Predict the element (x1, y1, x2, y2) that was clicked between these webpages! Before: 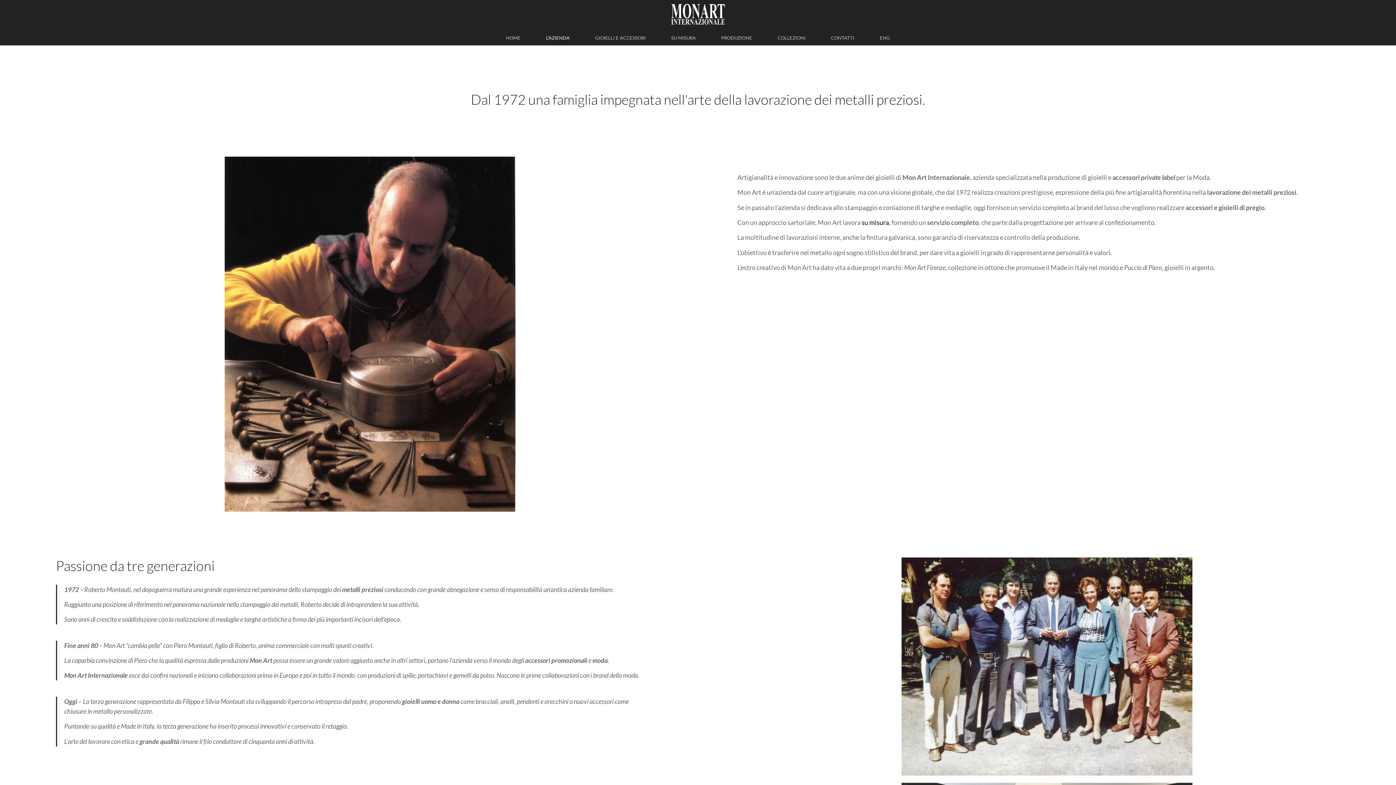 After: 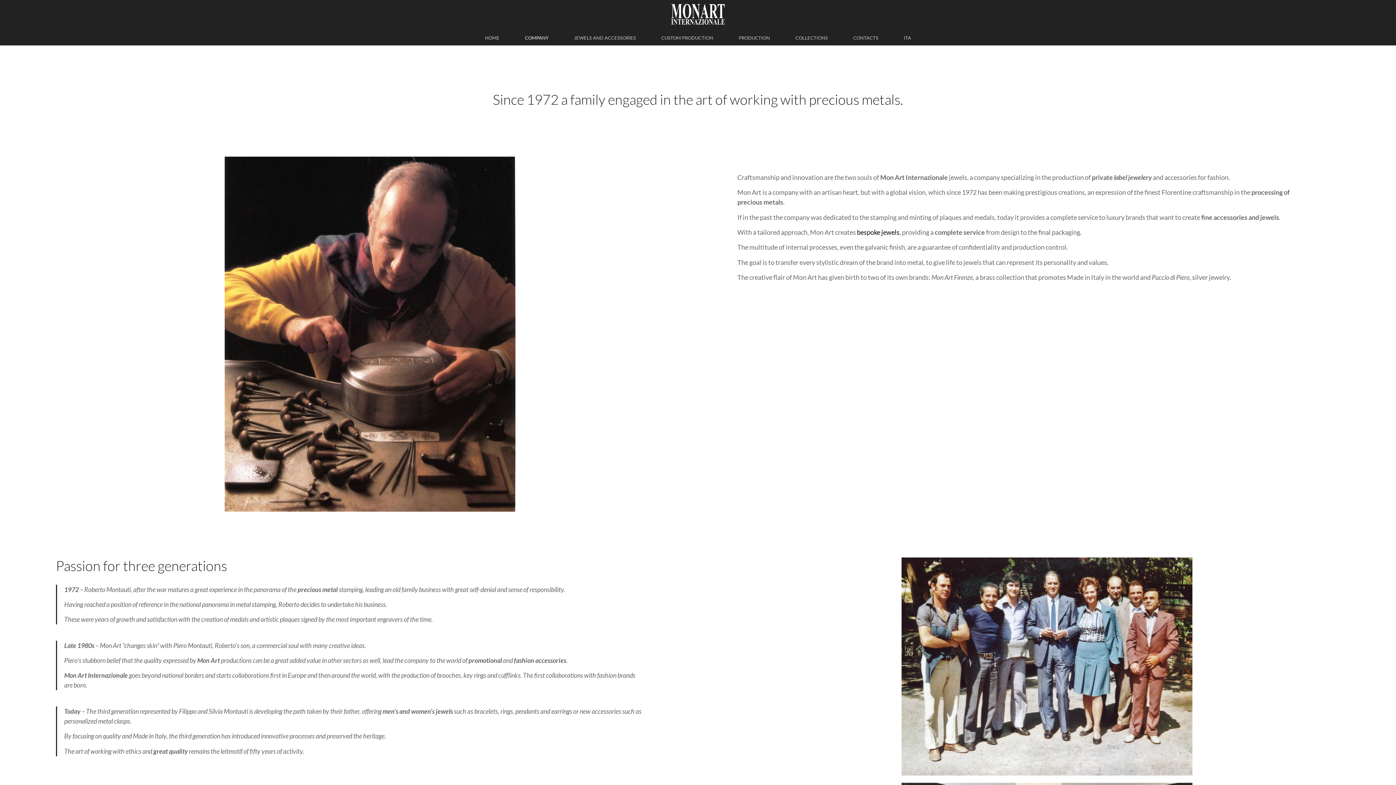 Action: bbox: (867, 30, 902, 45) label: ENG